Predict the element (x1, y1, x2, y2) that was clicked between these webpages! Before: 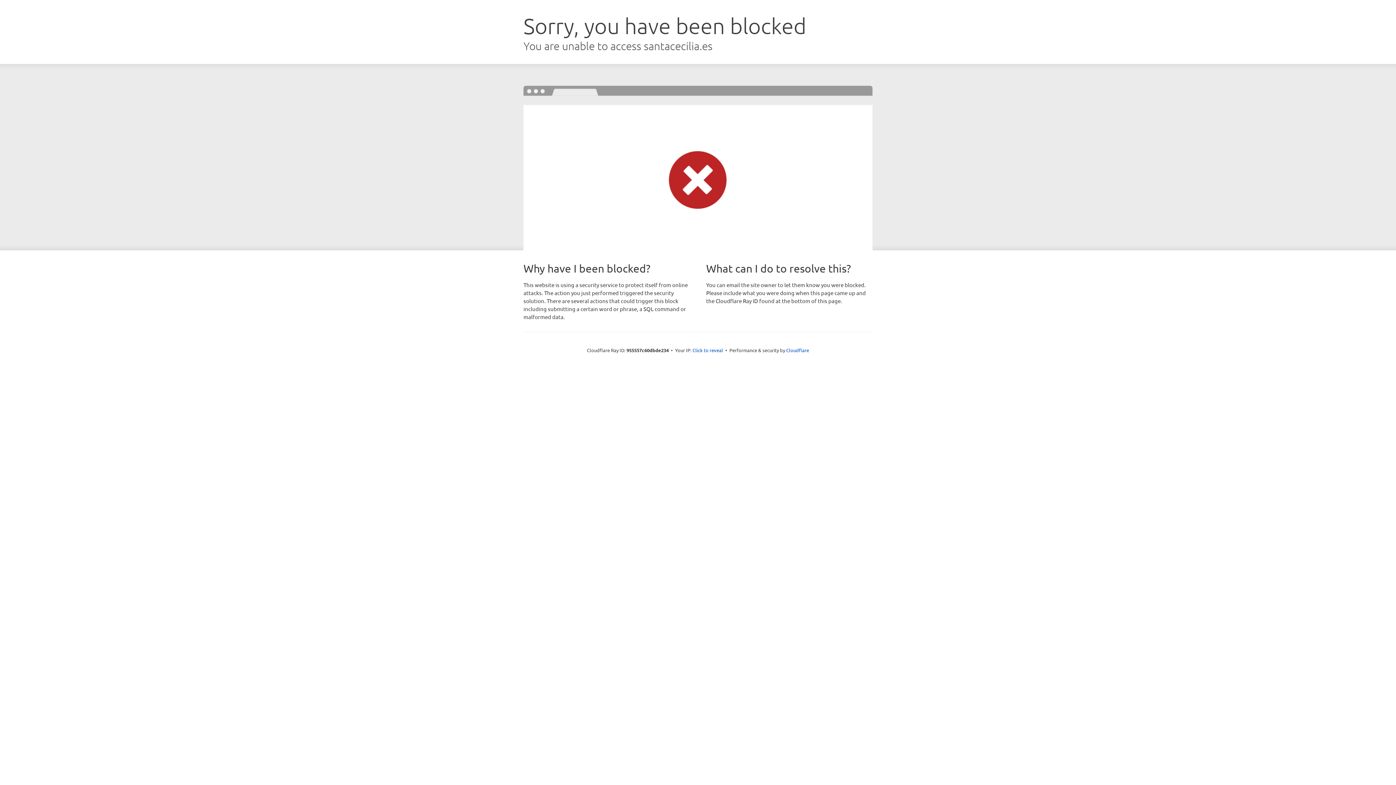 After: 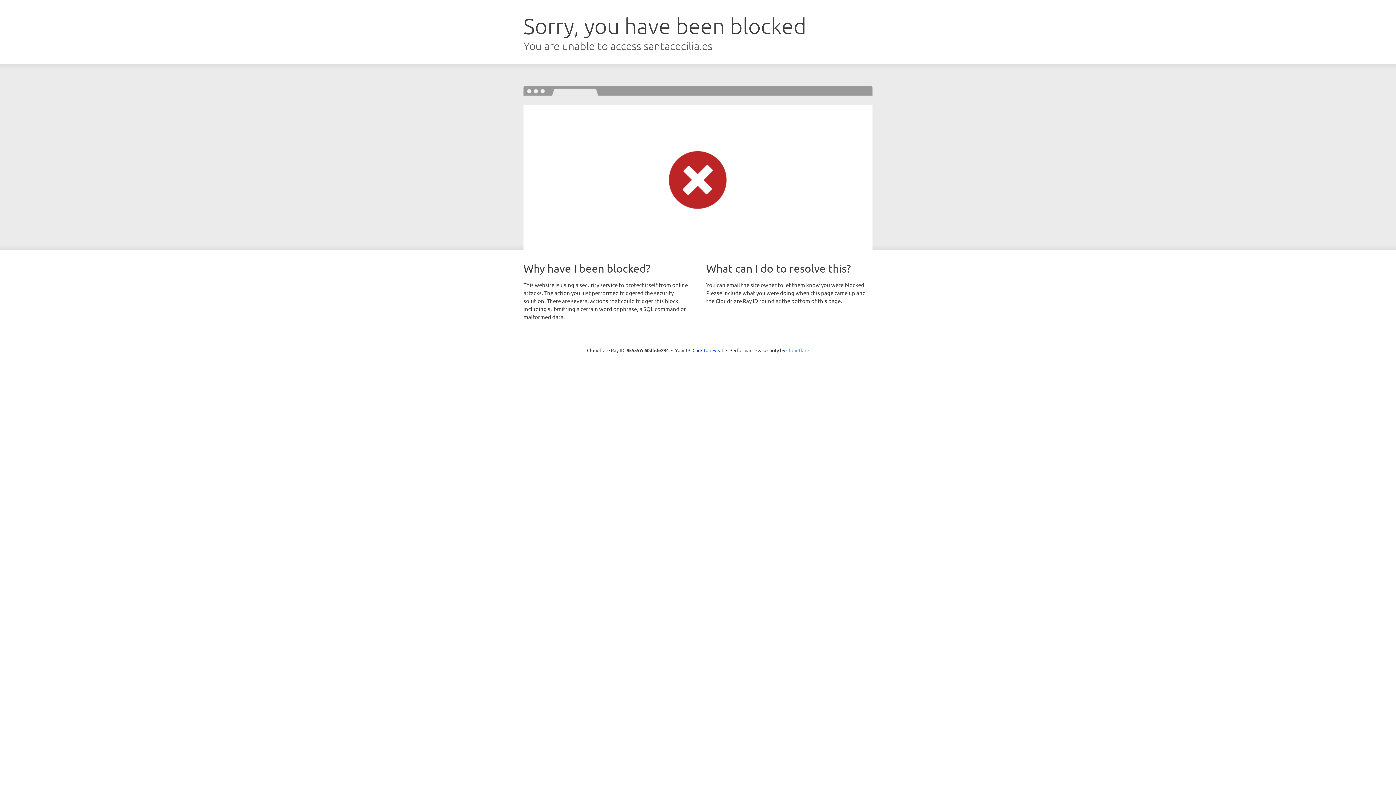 Action: label: Cloudflare bbox: (786, 347, 809, 353)